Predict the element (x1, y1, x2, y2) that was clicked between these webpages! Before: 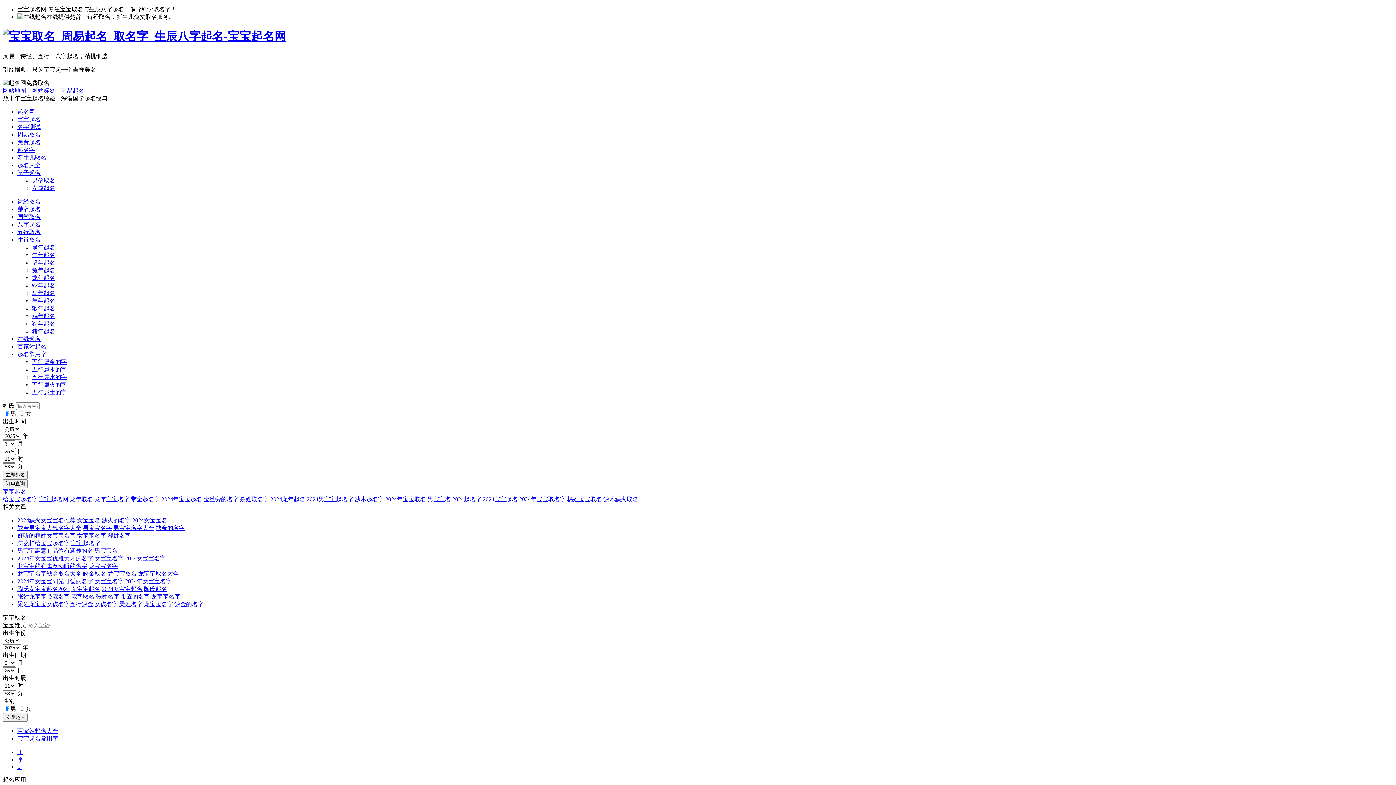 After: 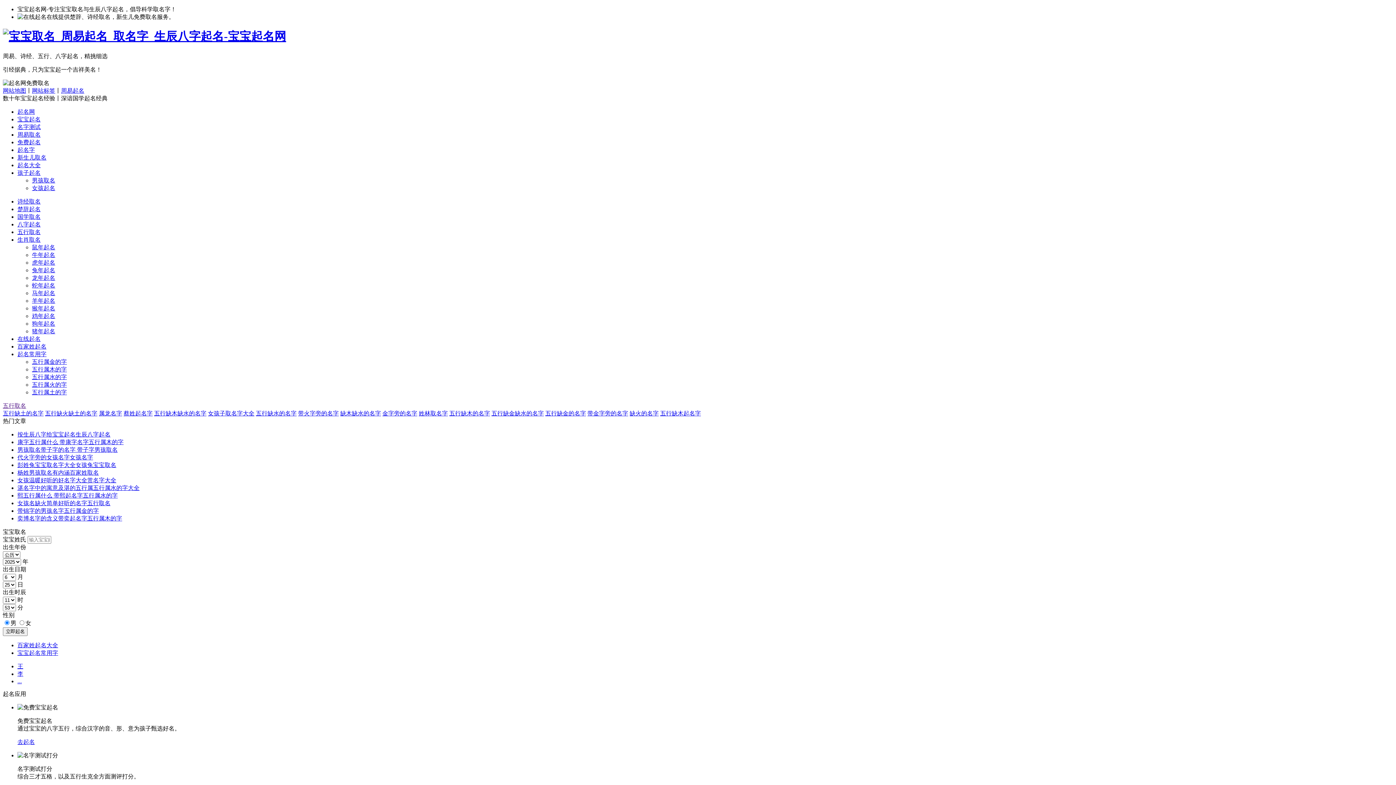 Action: bbox: (17, 229, 40, 235) label: 五行取名